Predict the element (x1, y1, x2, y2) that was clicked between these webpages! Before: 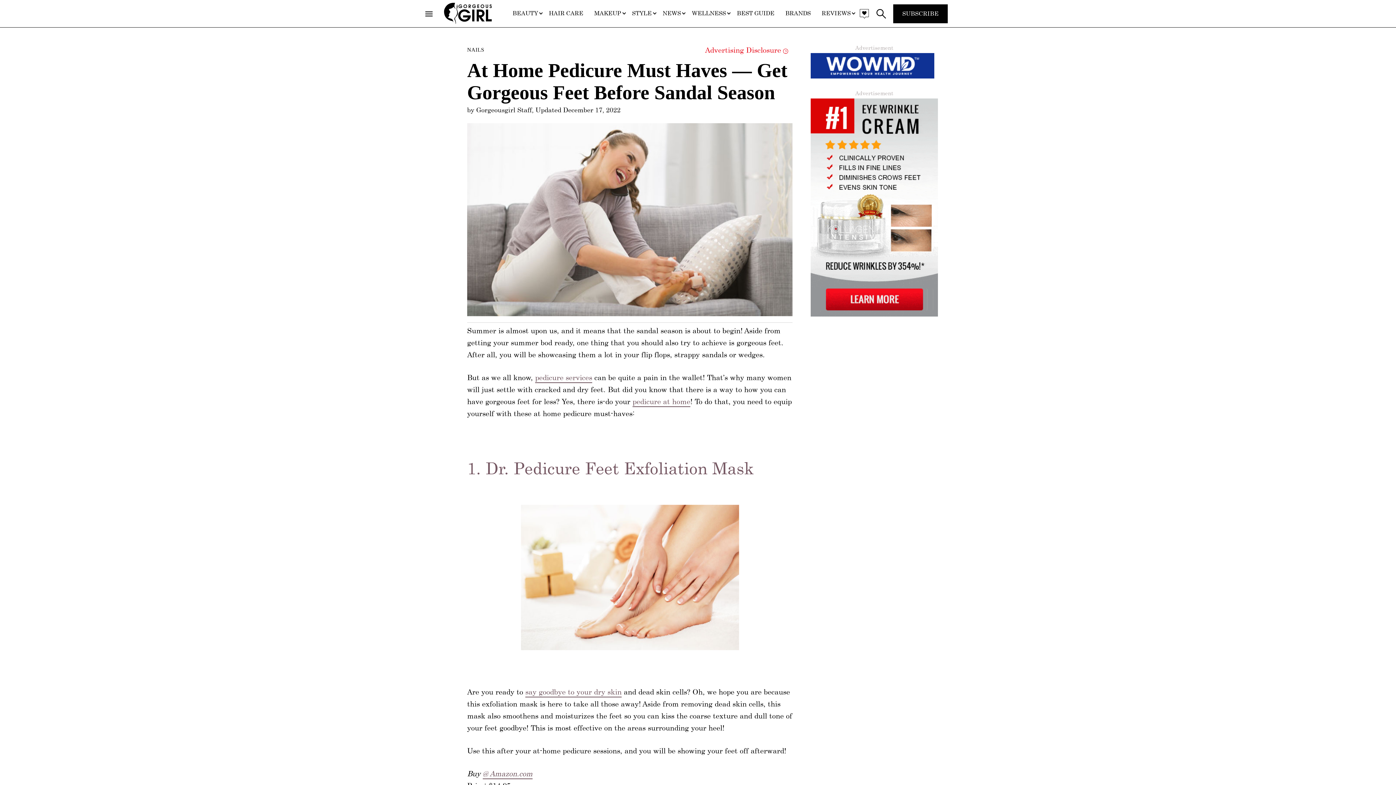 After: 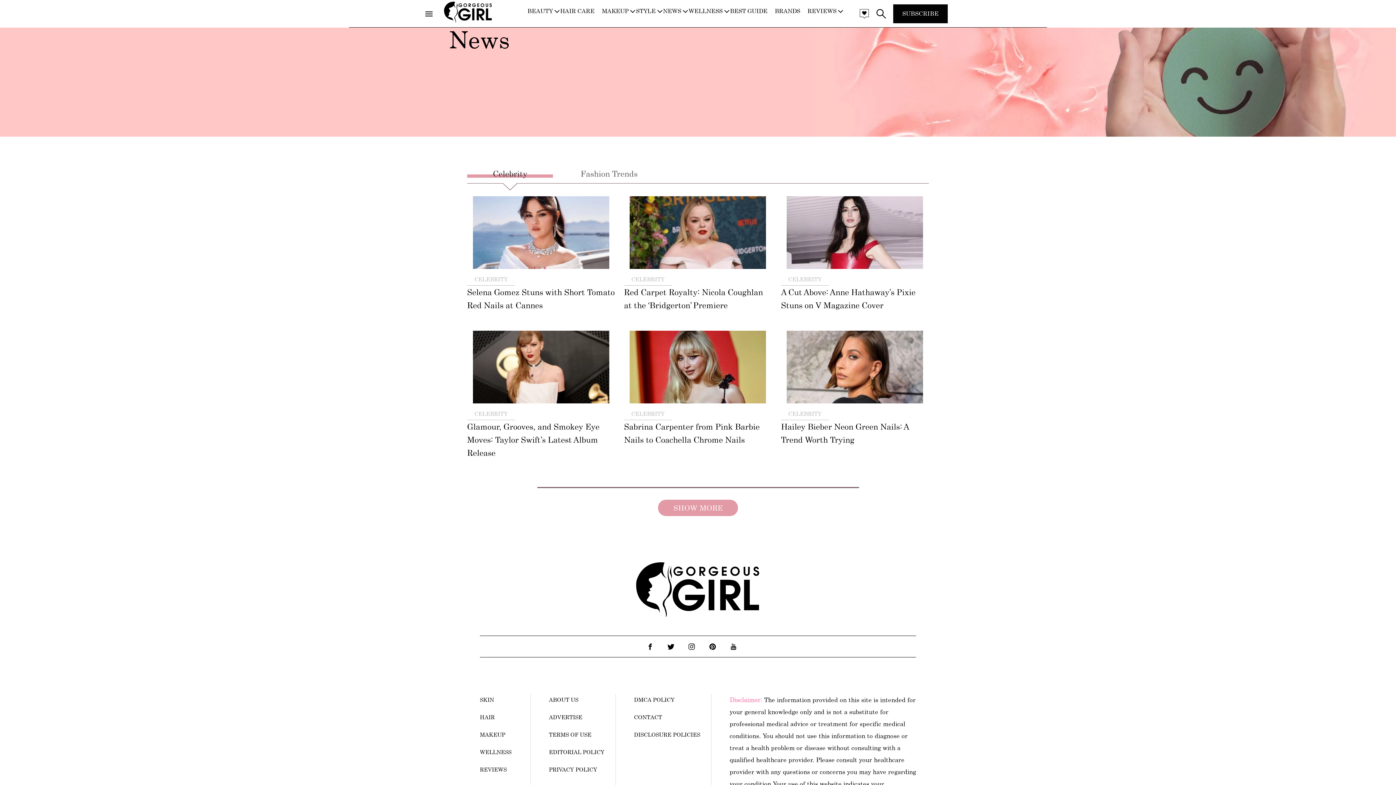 Action: bbox: (662, 9, 681, 17) label: NEWS